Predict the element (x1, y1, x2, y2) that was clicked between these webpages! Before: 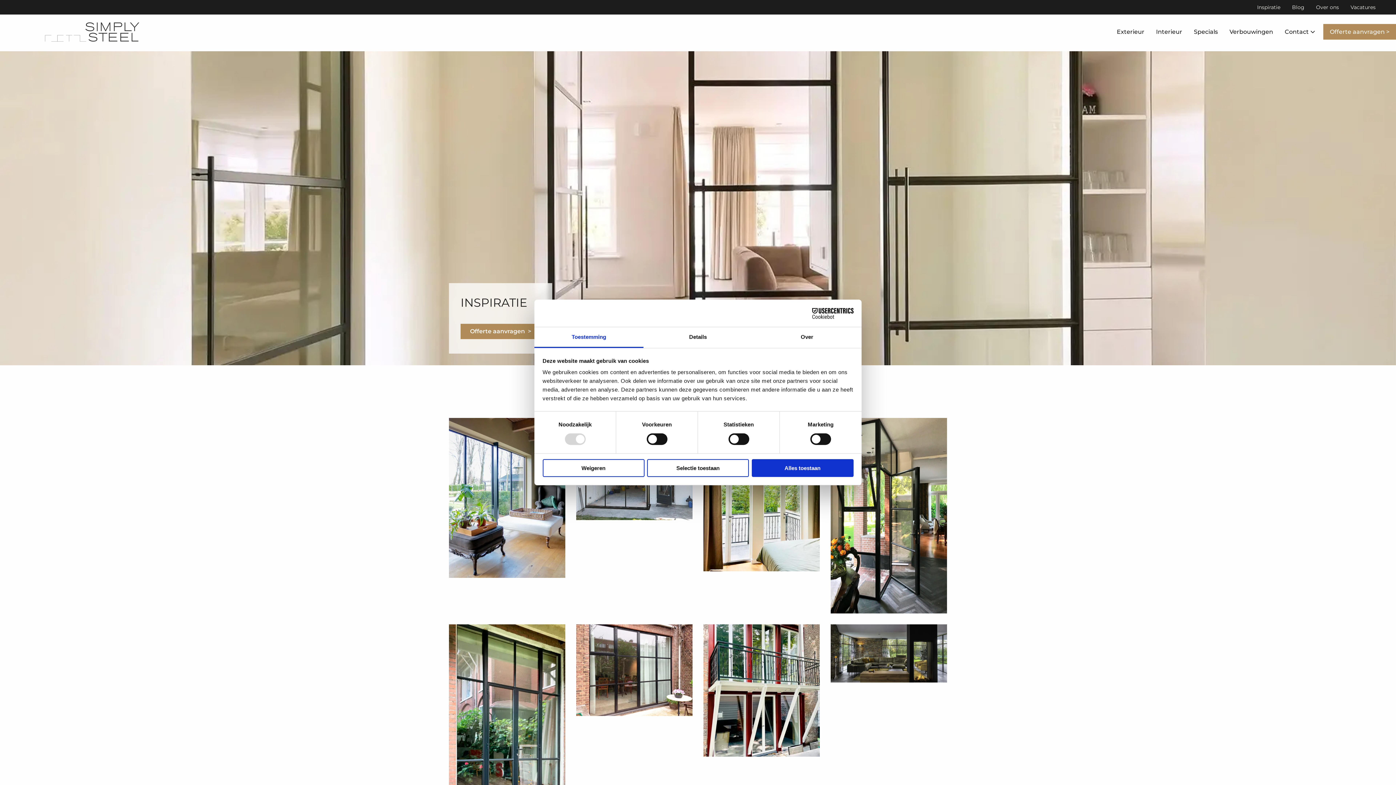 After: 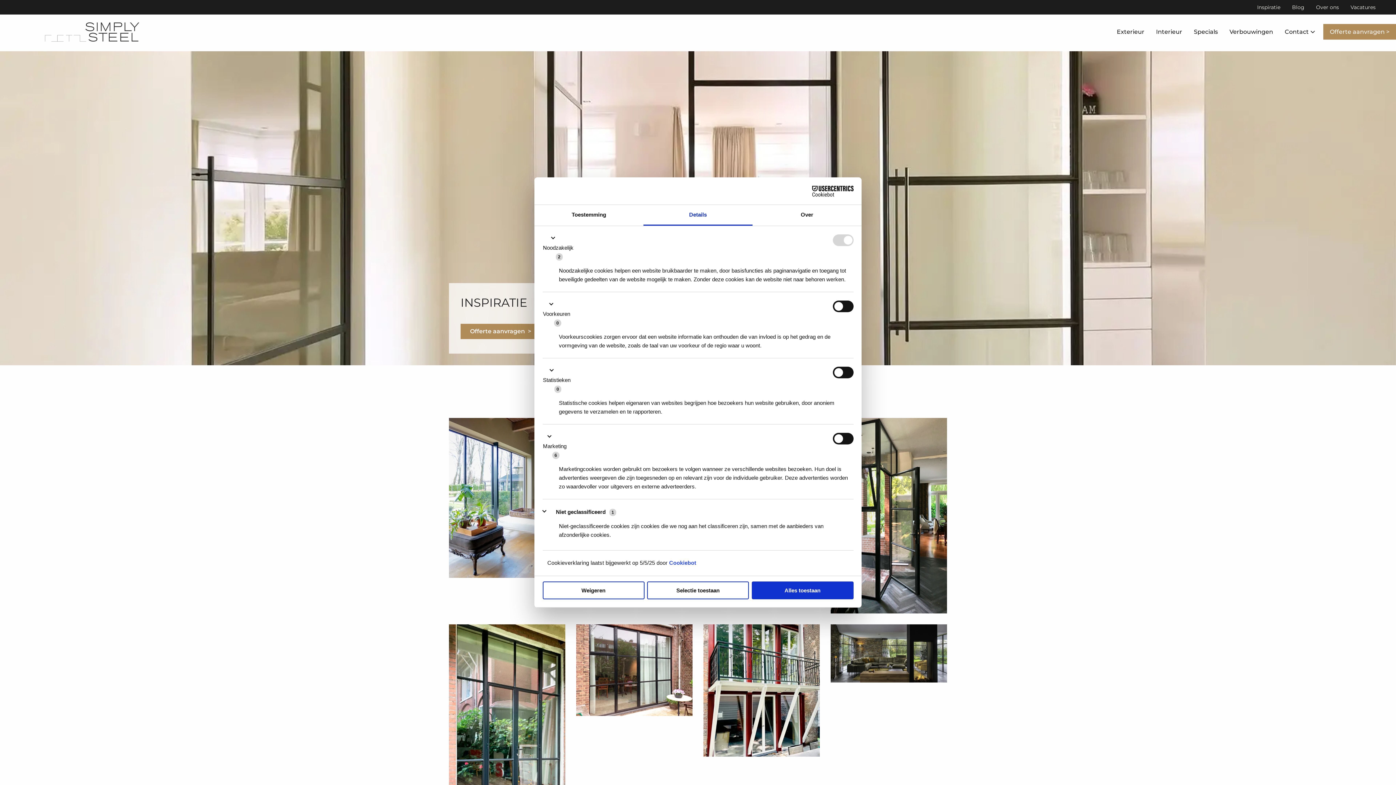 Action: label: Details bbox: (643, 327, 752, 348)